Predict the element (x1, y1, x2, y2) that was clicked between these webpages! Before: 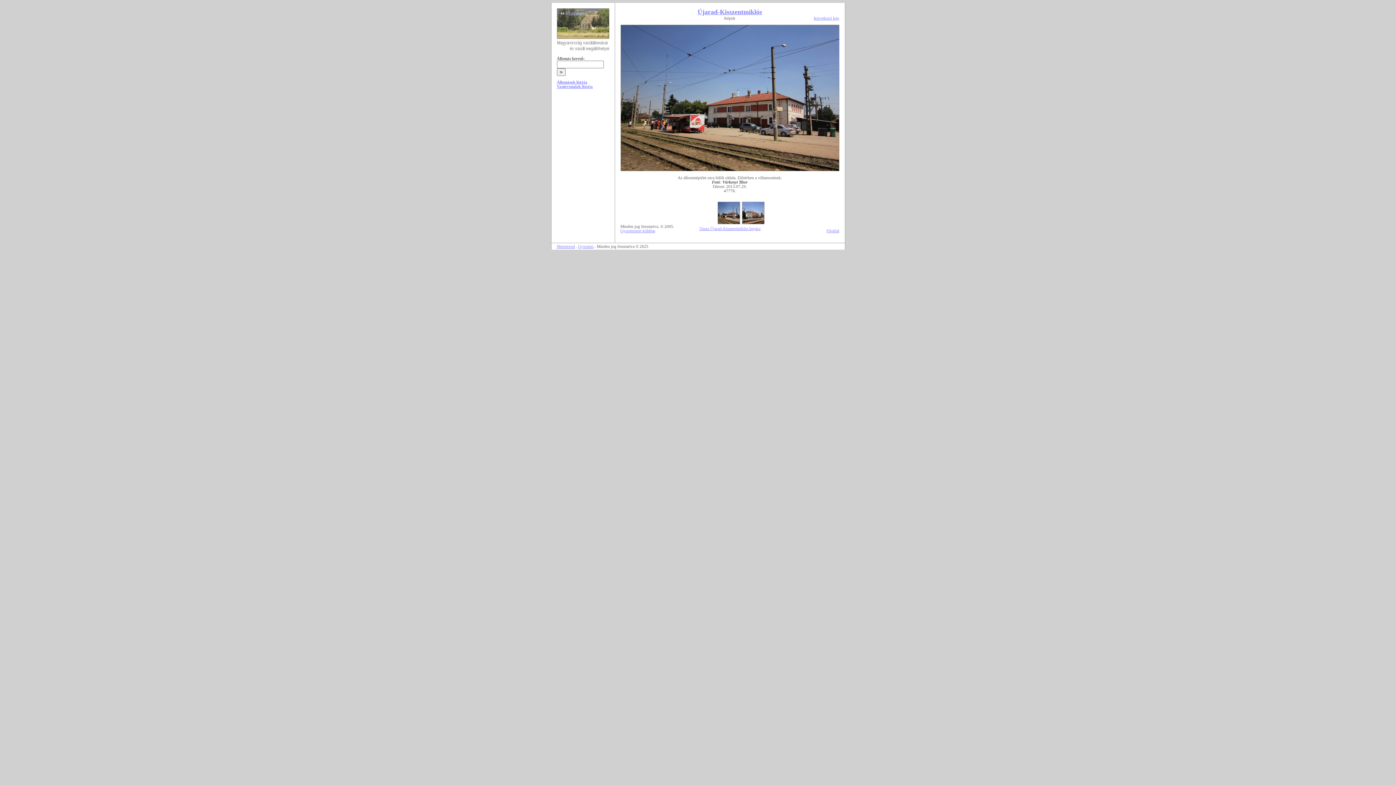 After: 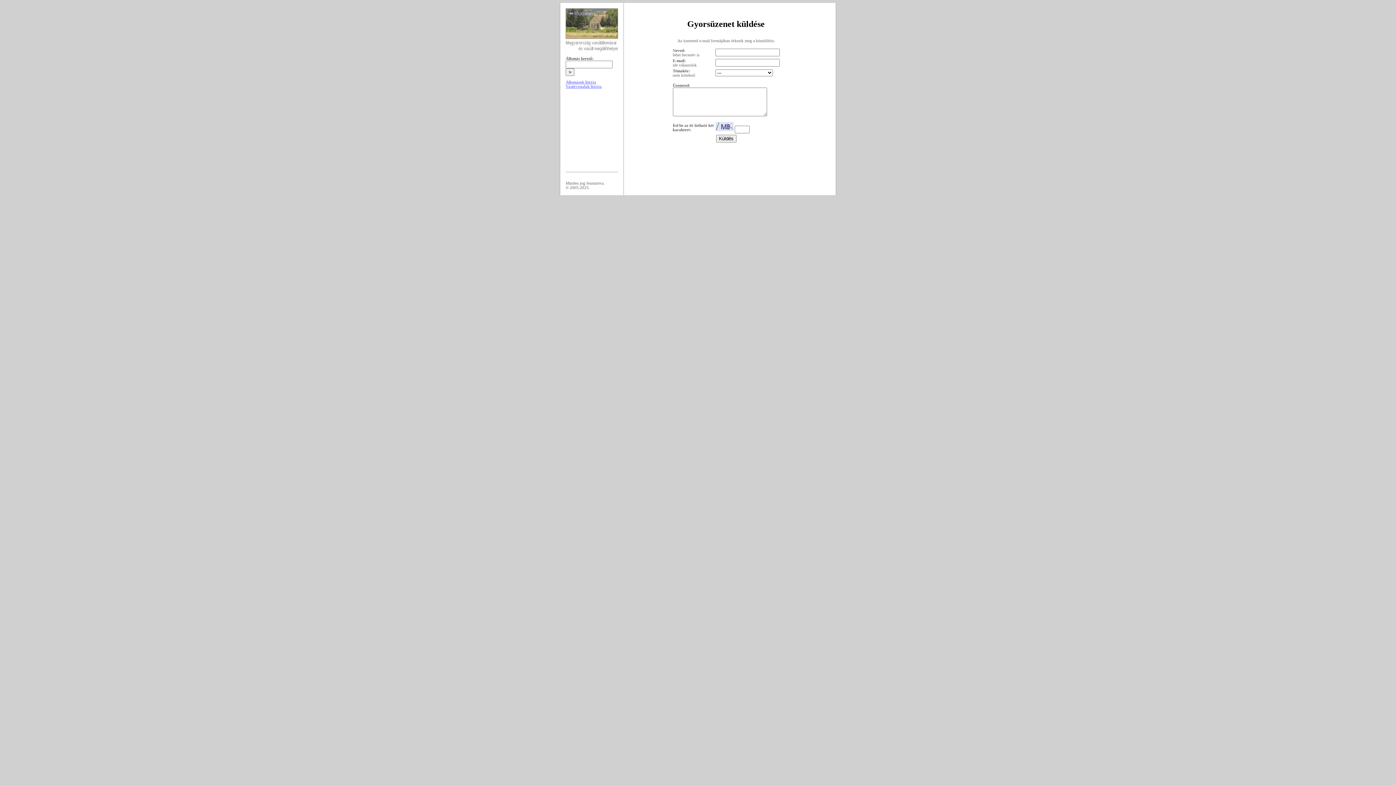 Action: label: Gyorsüzi bbox: (578, 244, 593, 248)